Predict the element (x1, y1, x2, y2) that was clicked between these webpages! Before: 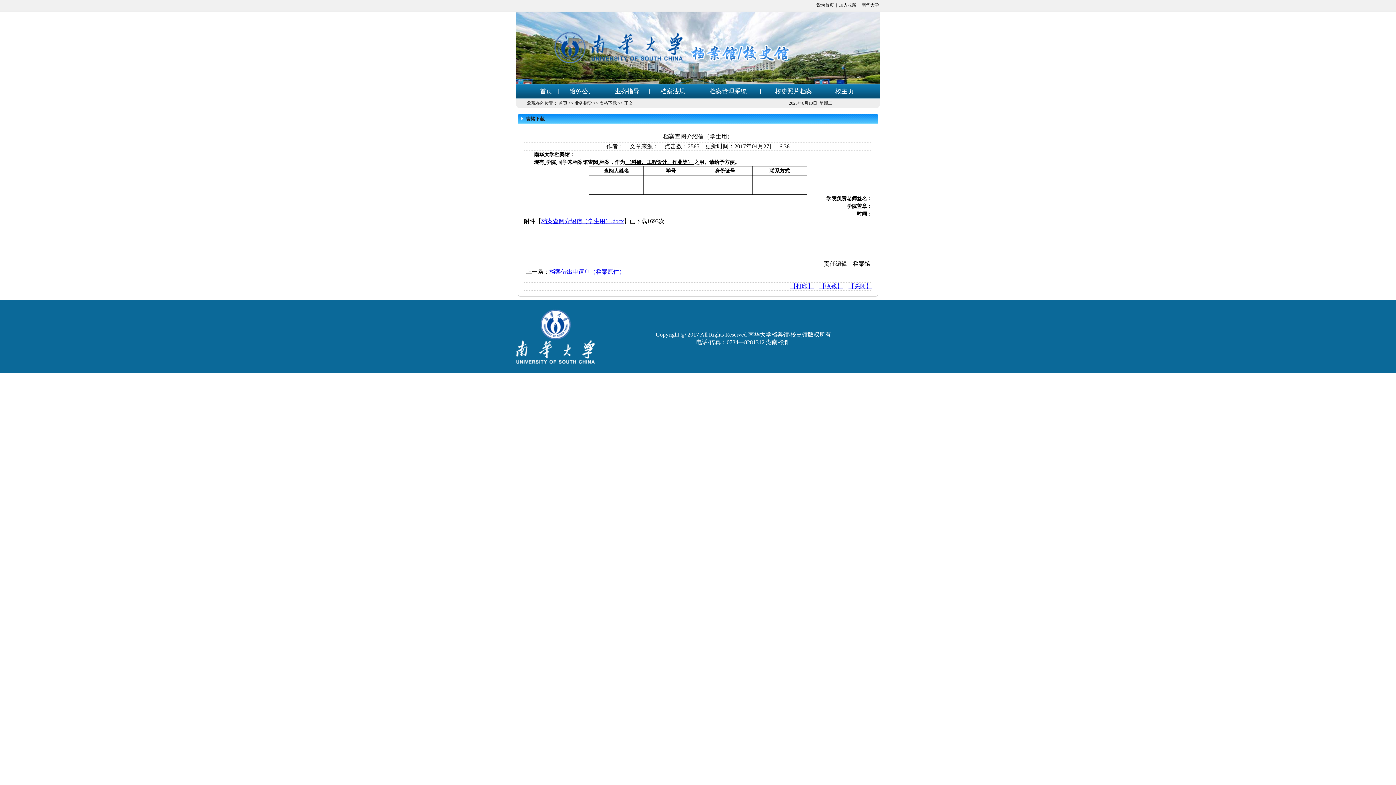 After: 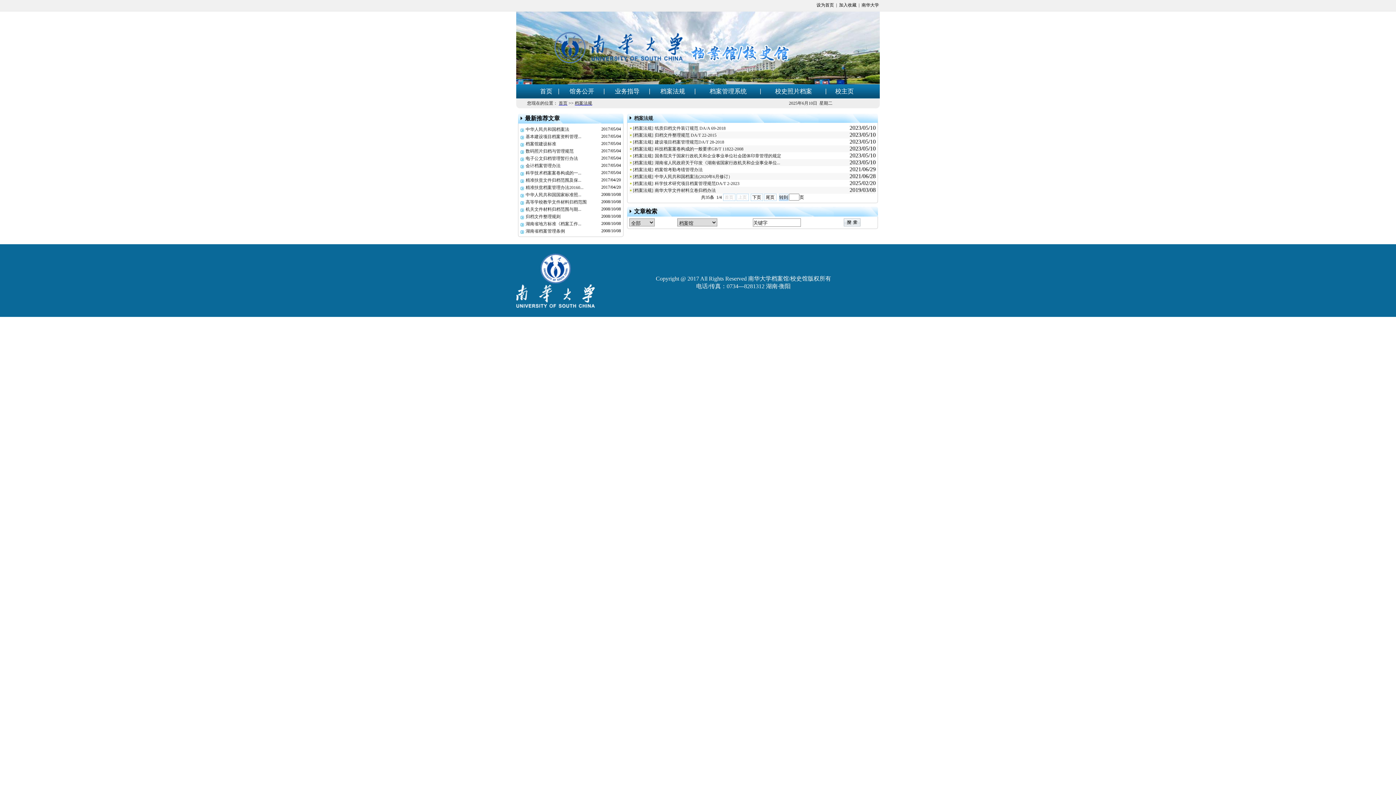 Action: label:  档案法规  bbox: (659, 89, 686, 94)